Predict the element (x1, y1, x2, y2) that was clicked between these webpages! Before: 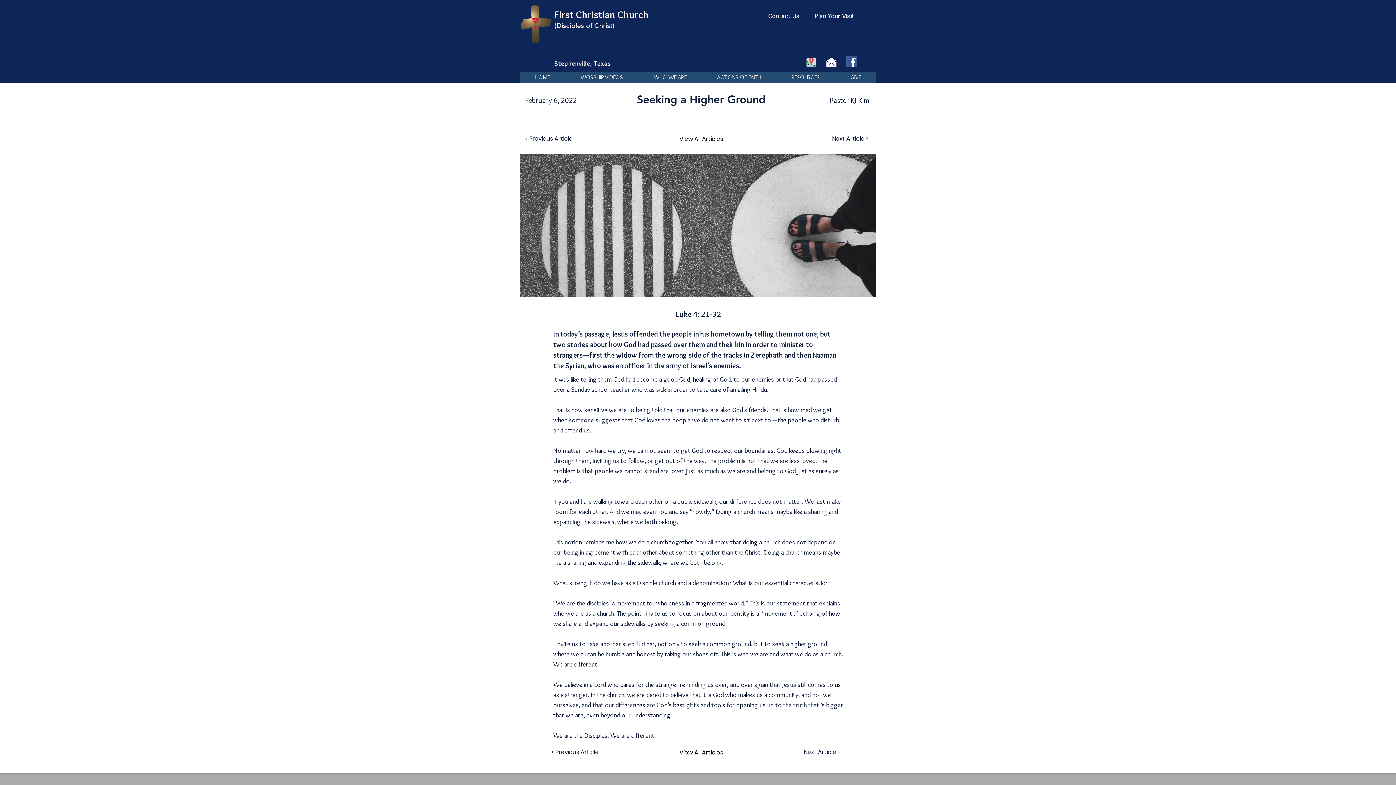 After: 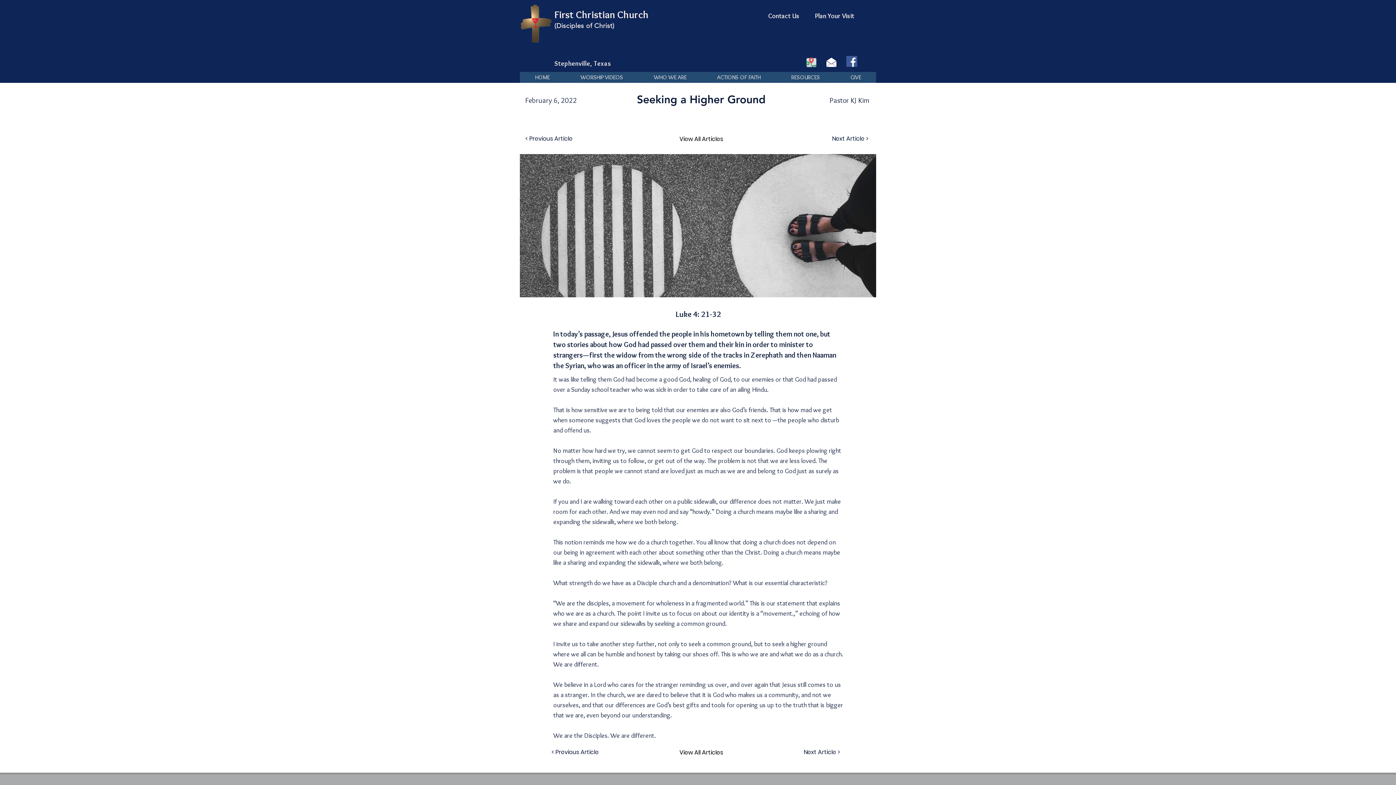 Action: label: RESOURCES bbox: (776, 72, 835, 82)